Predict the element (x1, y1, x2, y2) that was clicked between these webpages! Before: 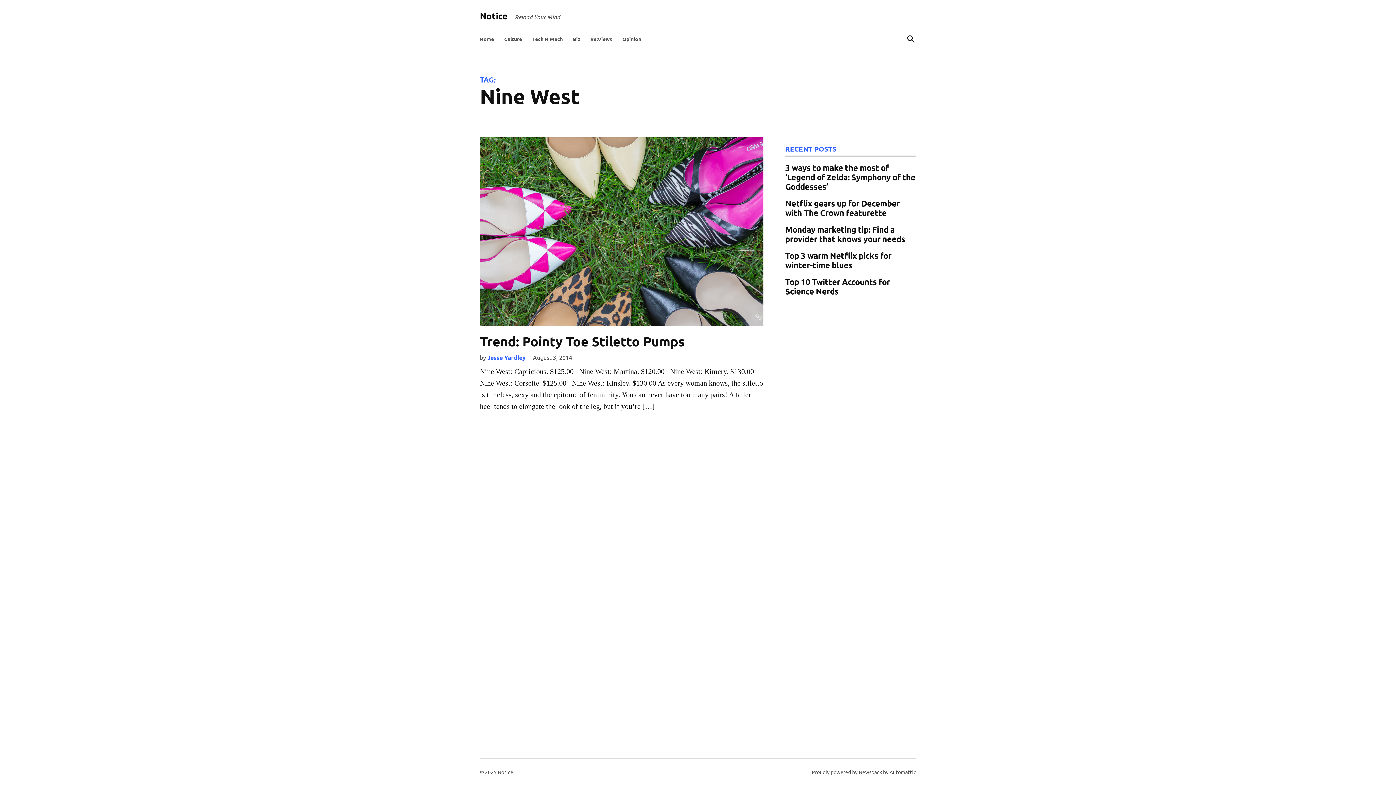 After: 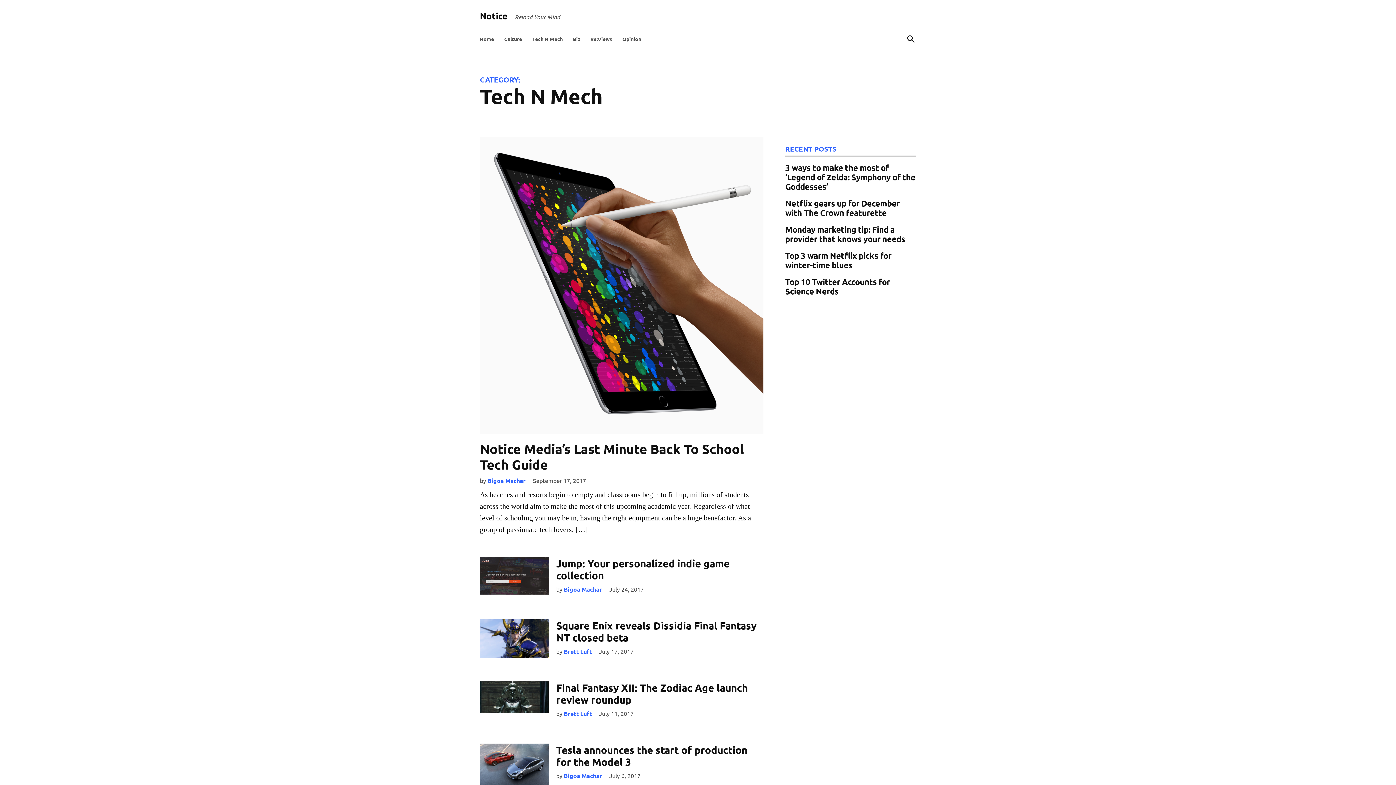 Action: label: Tech N Mech bbox: (528, 33, 566, 44)